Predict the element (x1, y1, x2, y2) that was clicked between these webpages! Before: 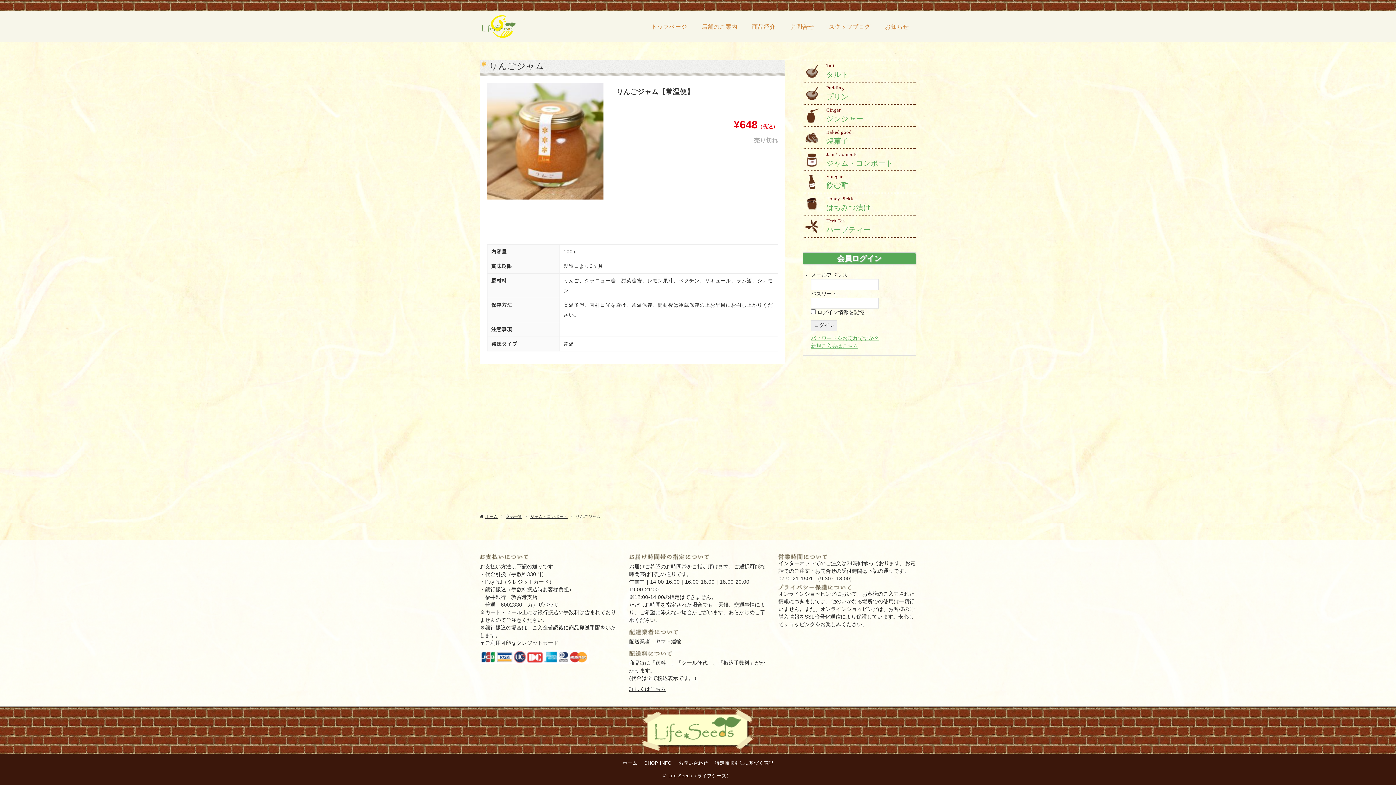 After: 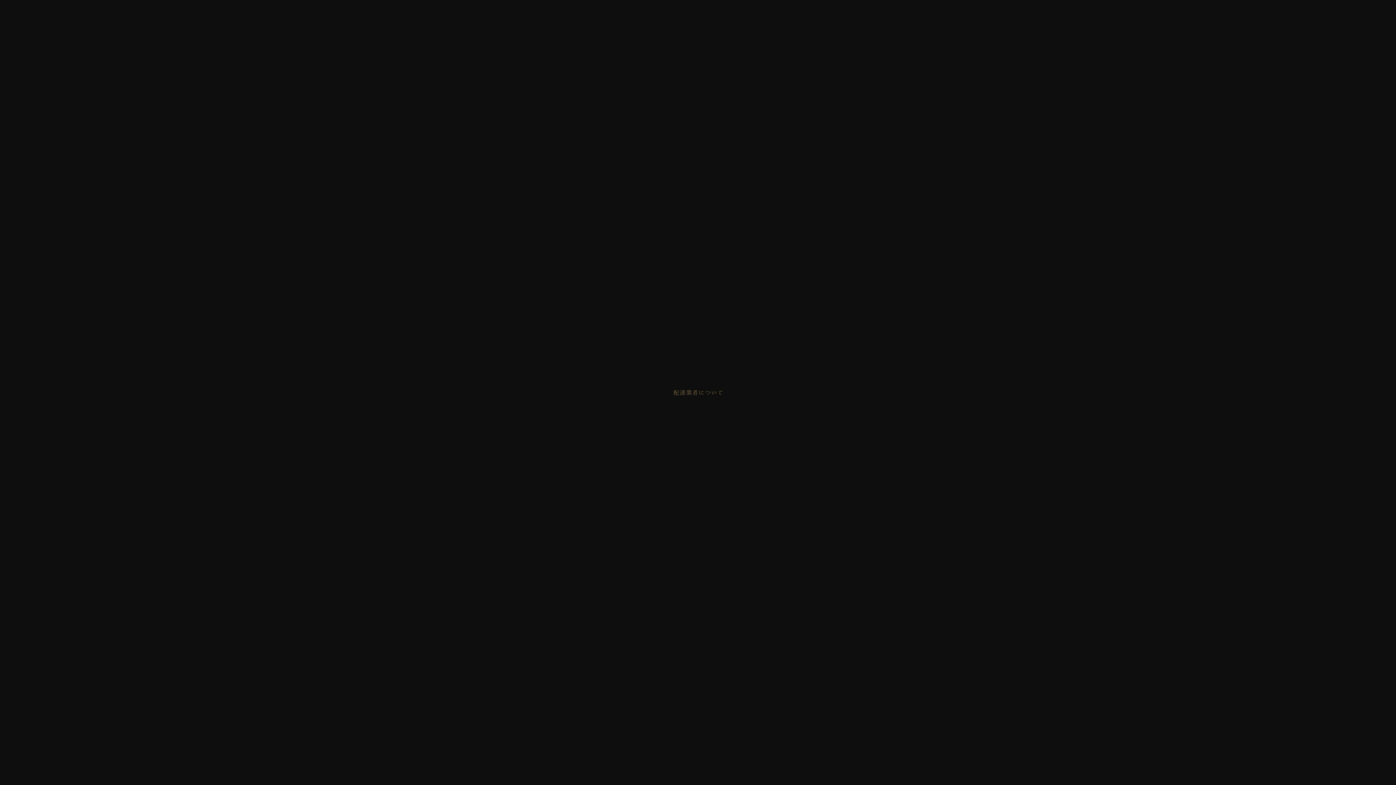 Action: bbox: (629, 627, 678, 635)